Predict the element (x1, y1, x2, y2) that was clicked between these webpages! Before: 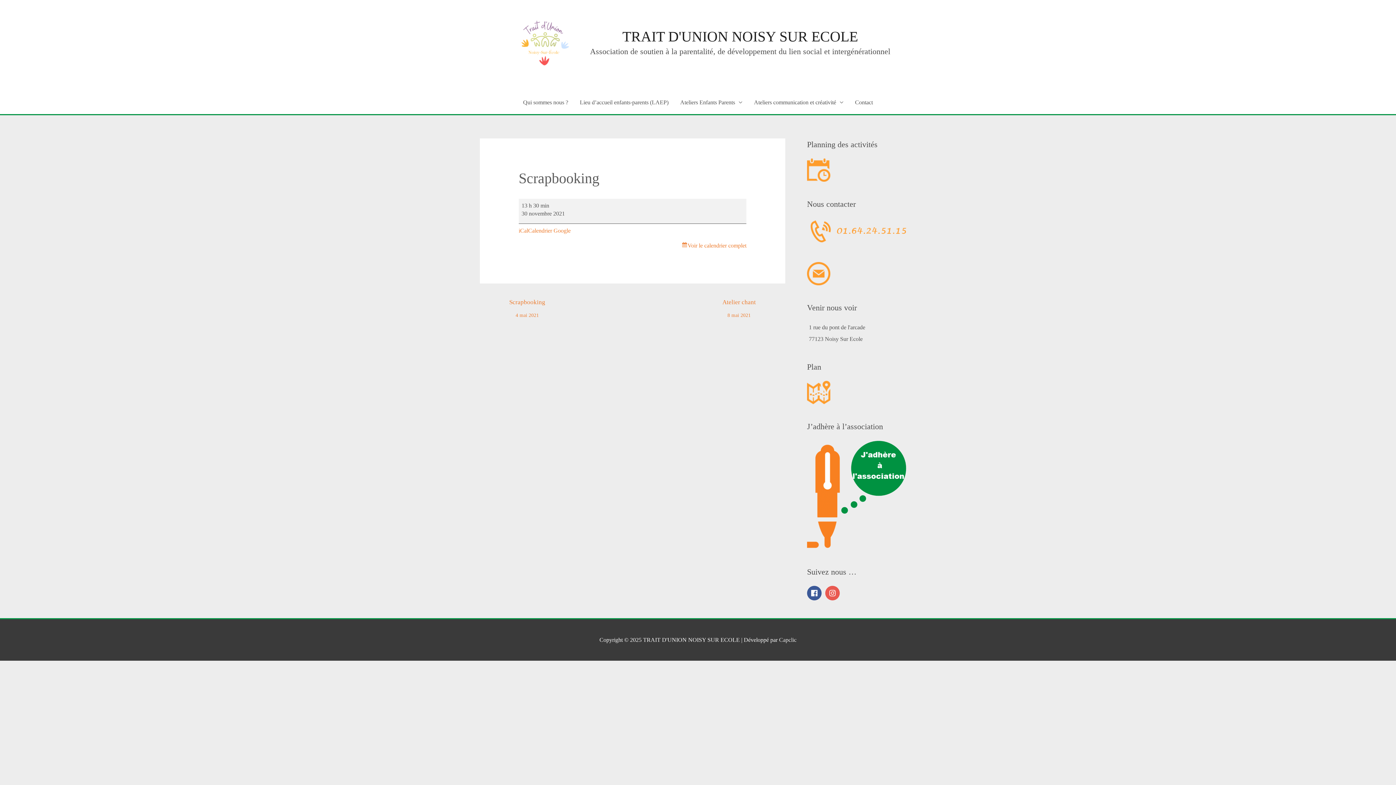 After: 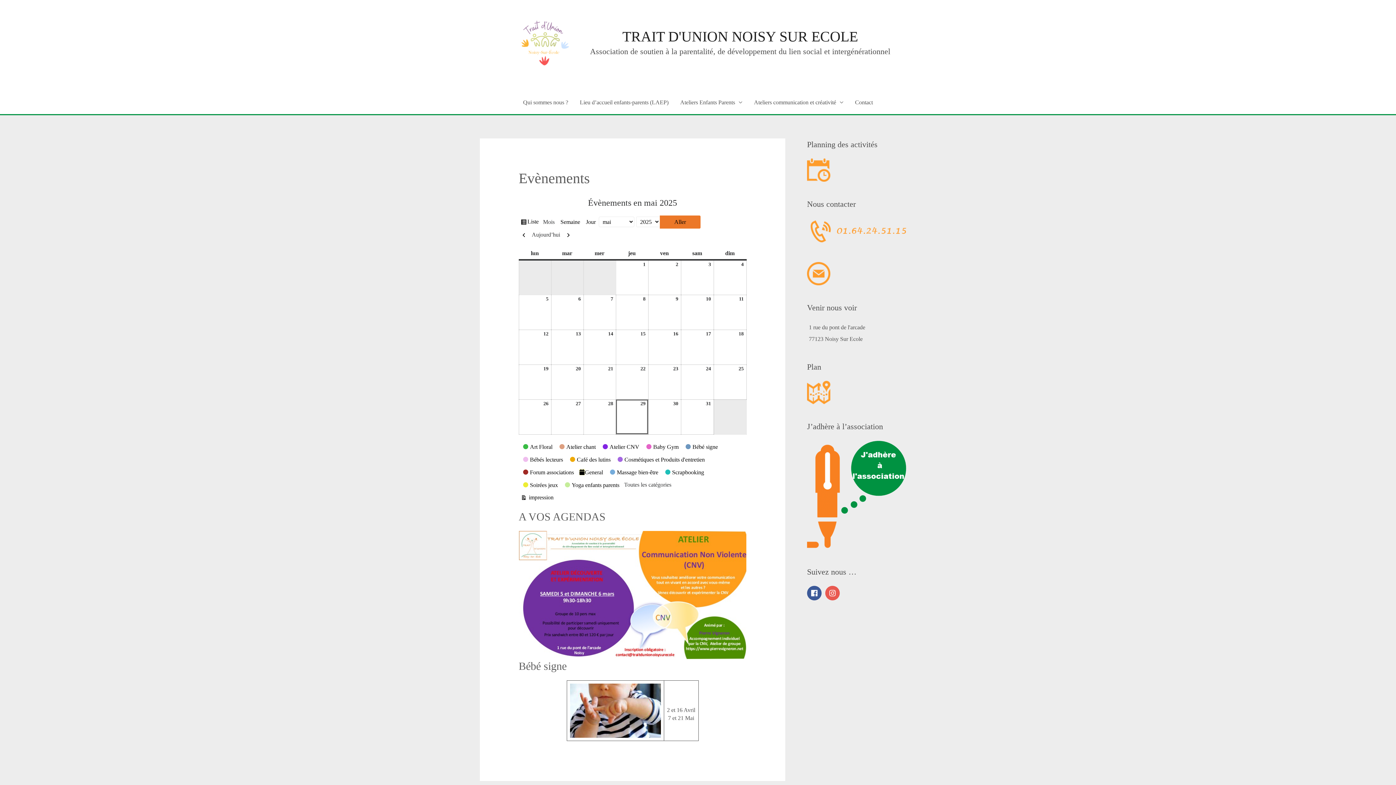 Action: label: Voir le calendrier complet bbox: (681, 242, 746, 248)